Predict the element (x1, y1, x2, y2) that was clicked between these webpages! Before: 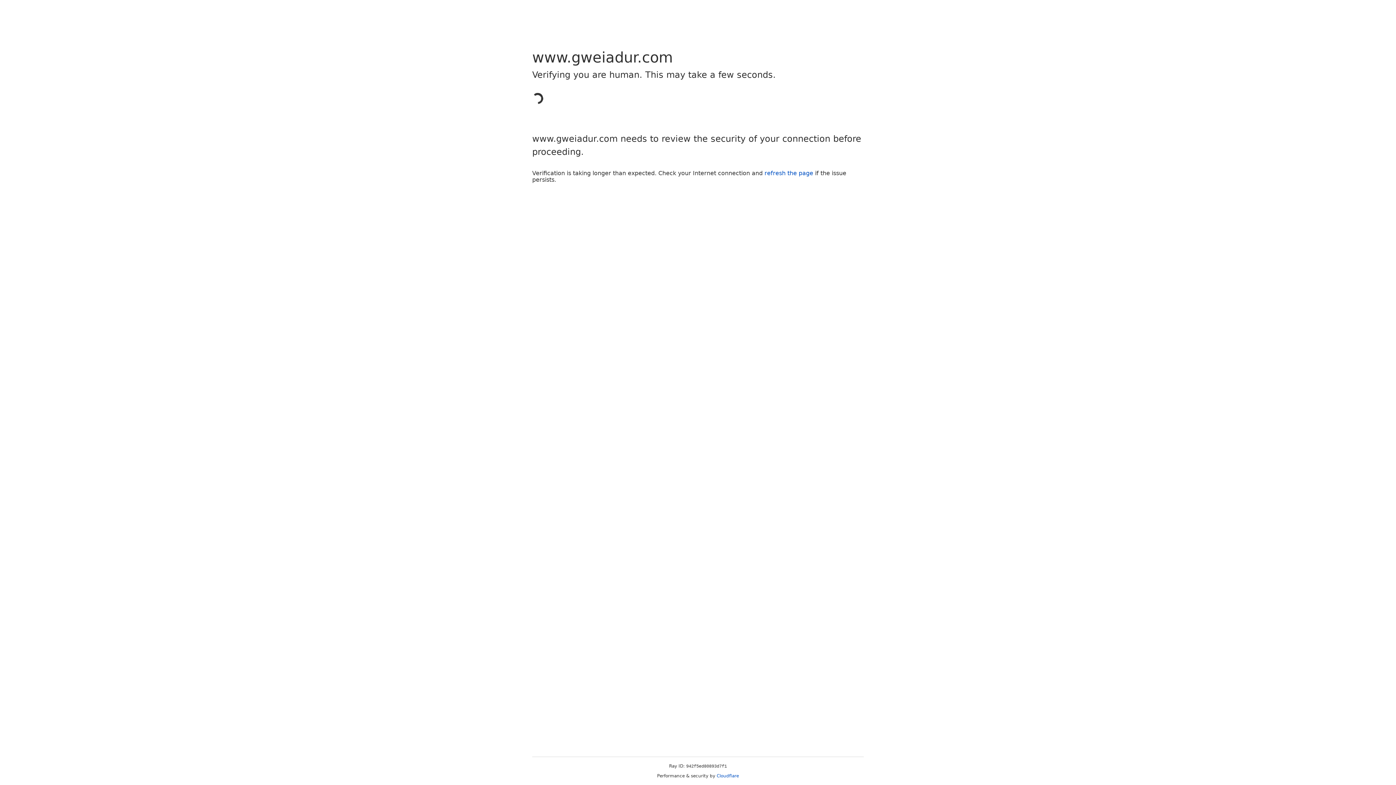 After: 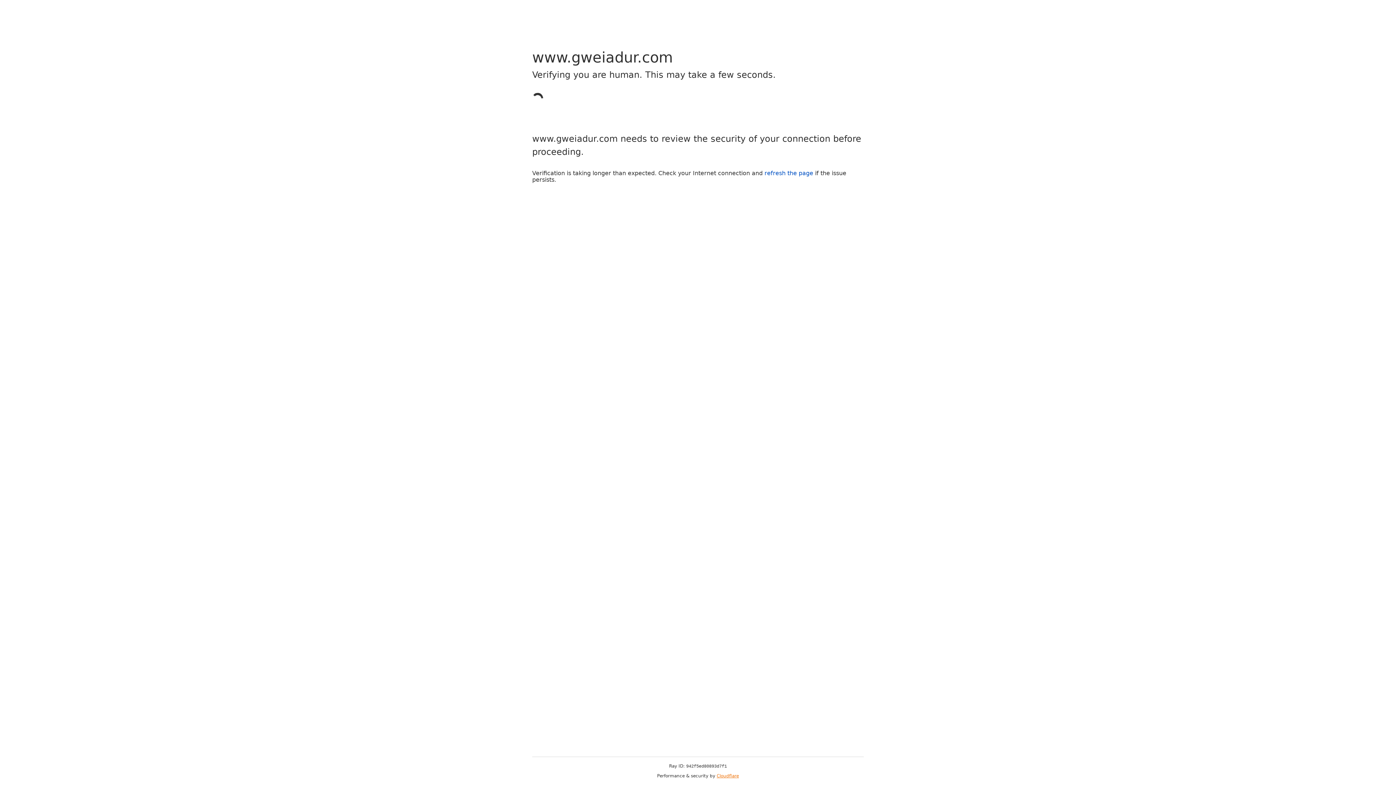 Action: bbox: (716, 773, 739, 778) label: Cloudflare